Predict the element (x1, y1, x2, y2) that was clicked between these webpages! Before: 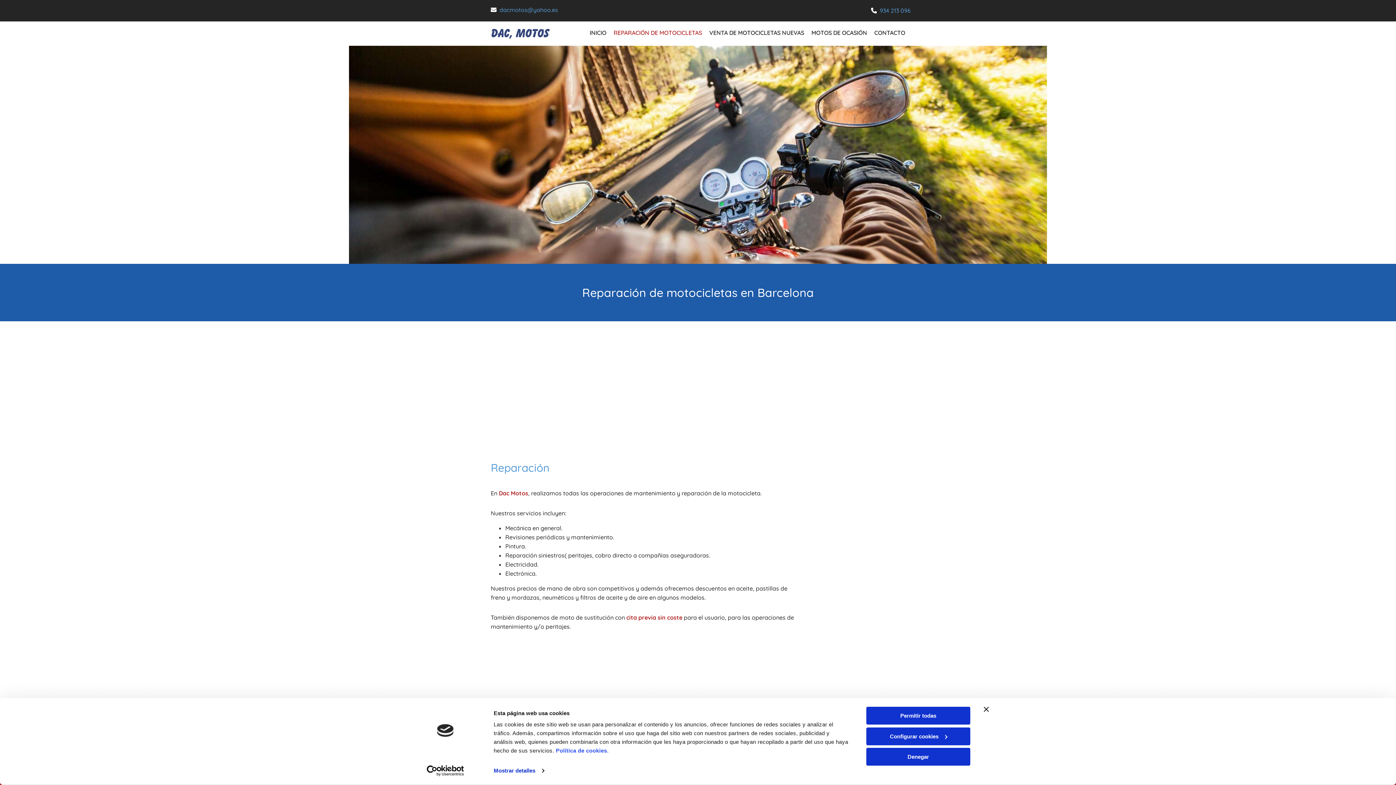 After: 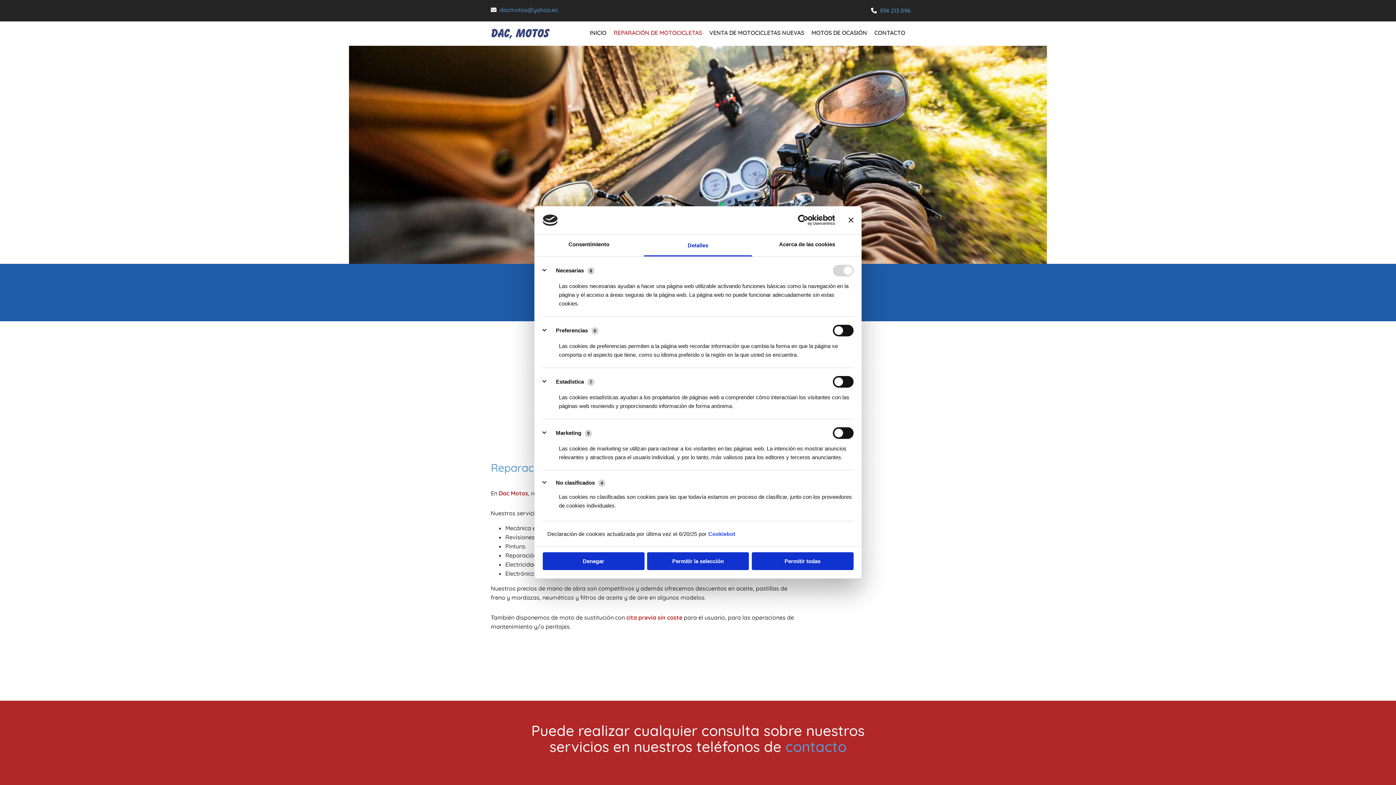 Action: label: Mostrar detalles bbox: (493, 765, 544, 776)